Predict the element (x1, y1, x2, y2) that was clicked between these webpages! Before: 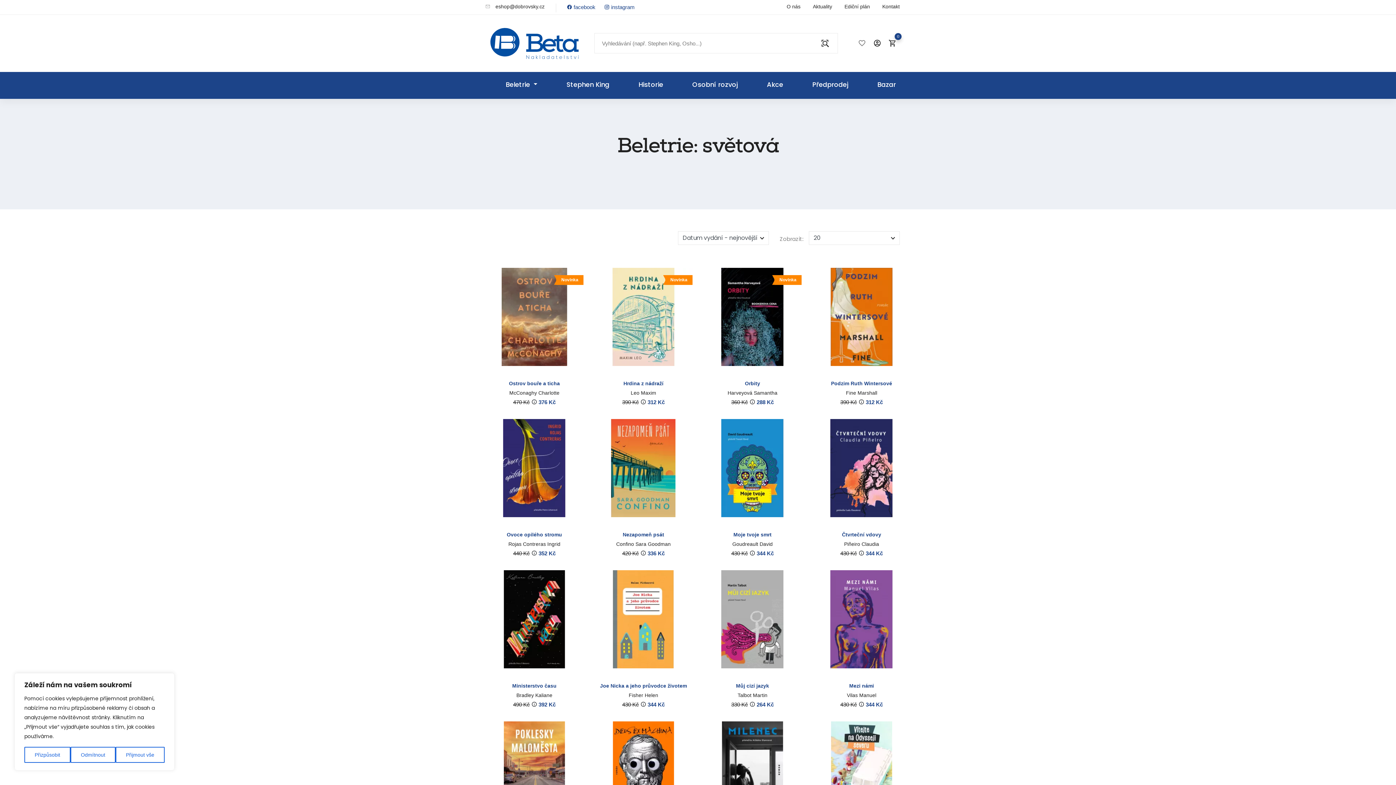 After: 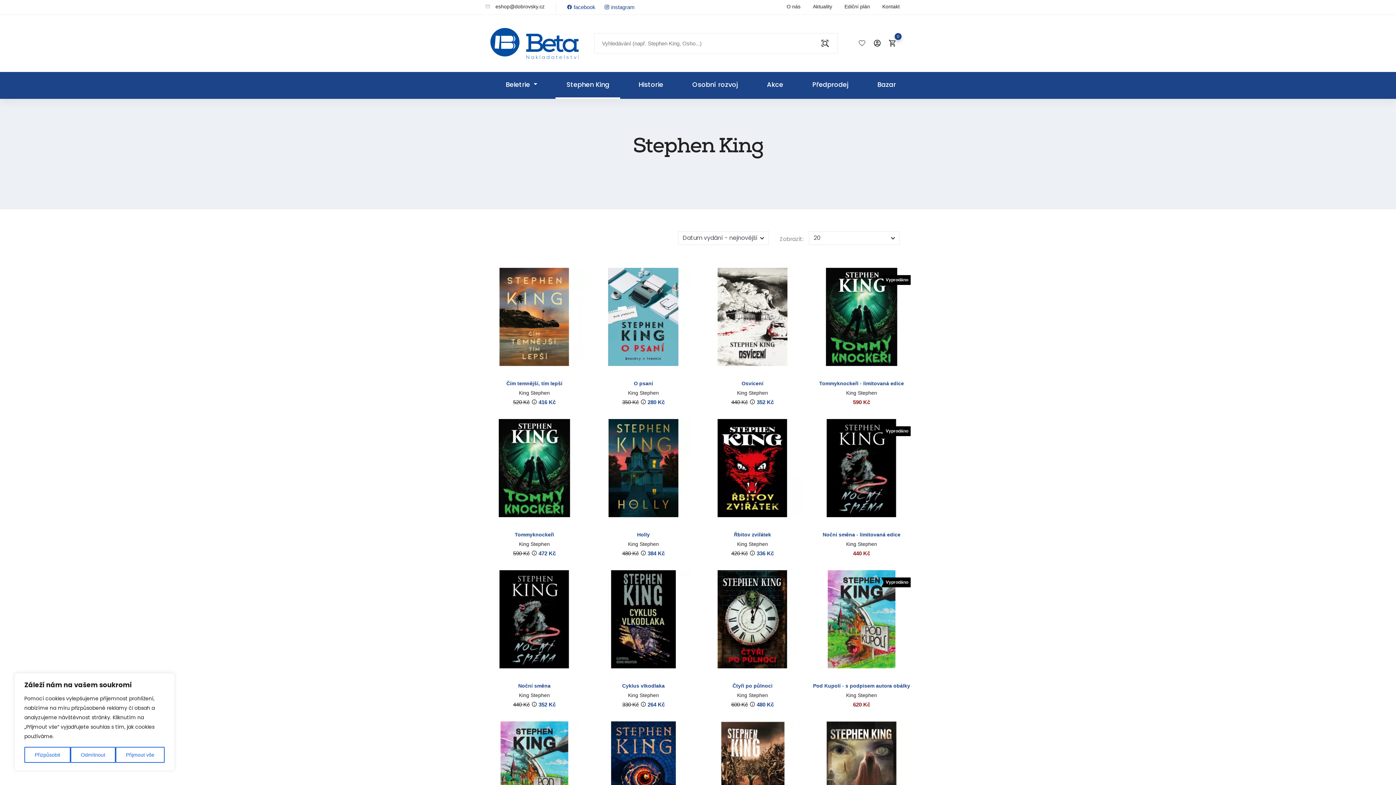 Action: bbox: (555, 71, 620, 98) label: Stephen King